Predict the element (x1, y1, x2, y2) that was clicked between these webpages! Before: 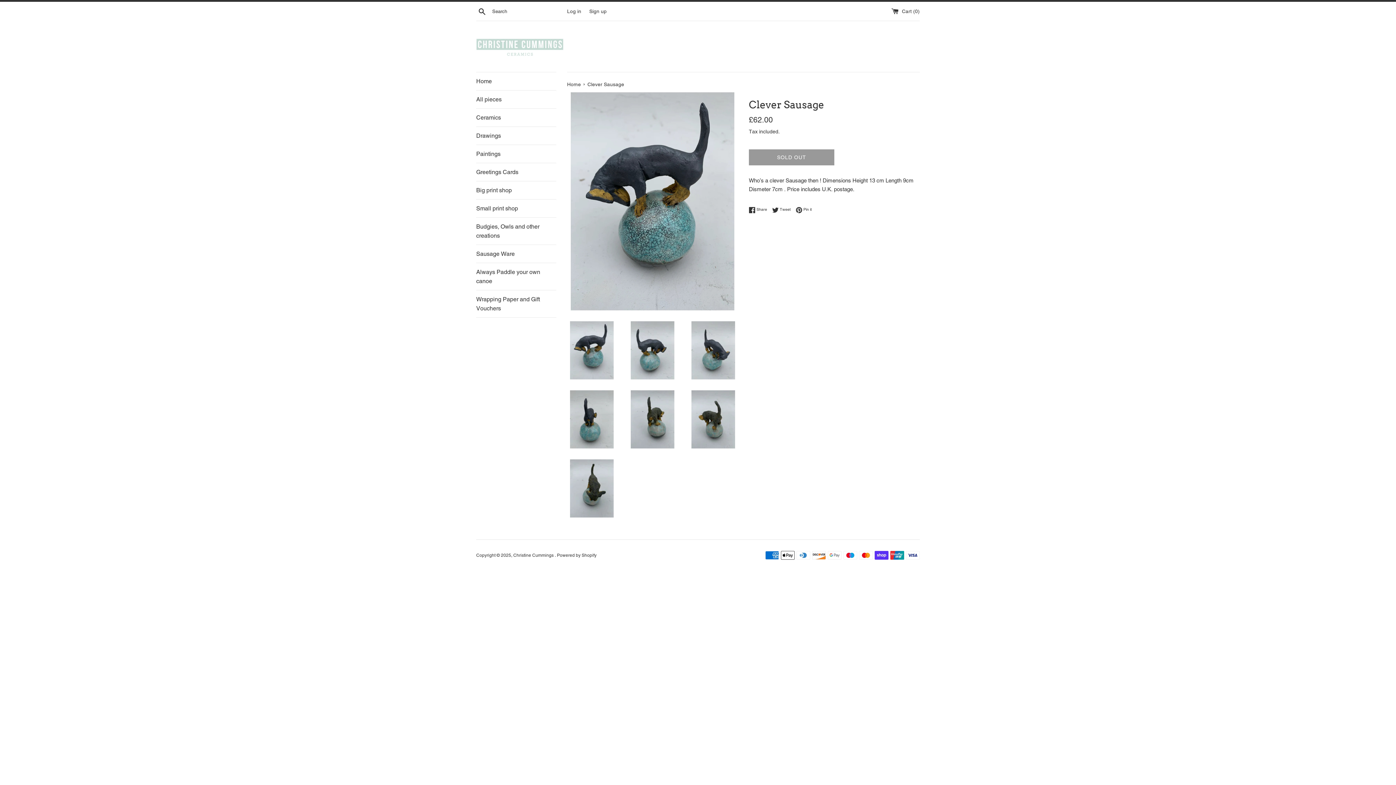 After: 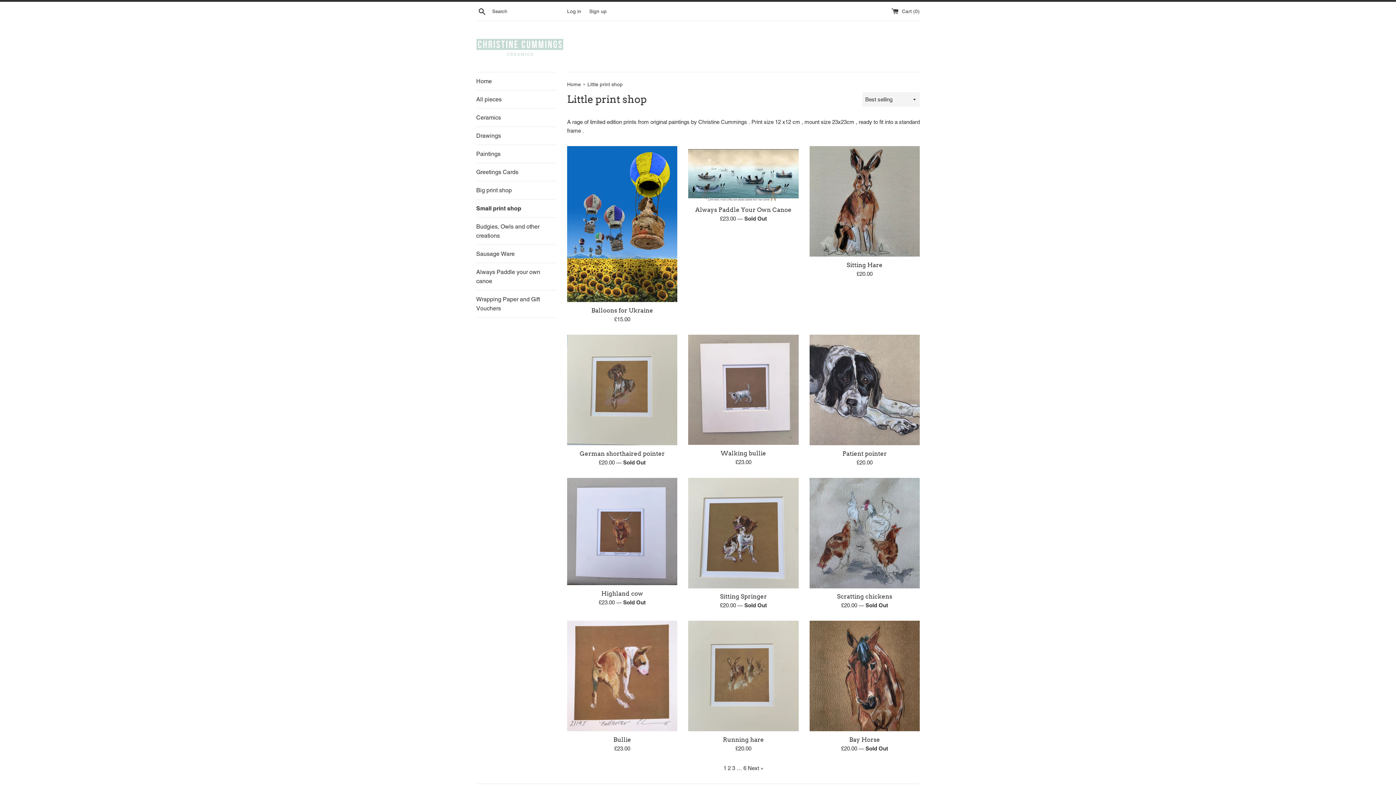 Action: bbox: (476, 199, 556, 217) label: Small print shop